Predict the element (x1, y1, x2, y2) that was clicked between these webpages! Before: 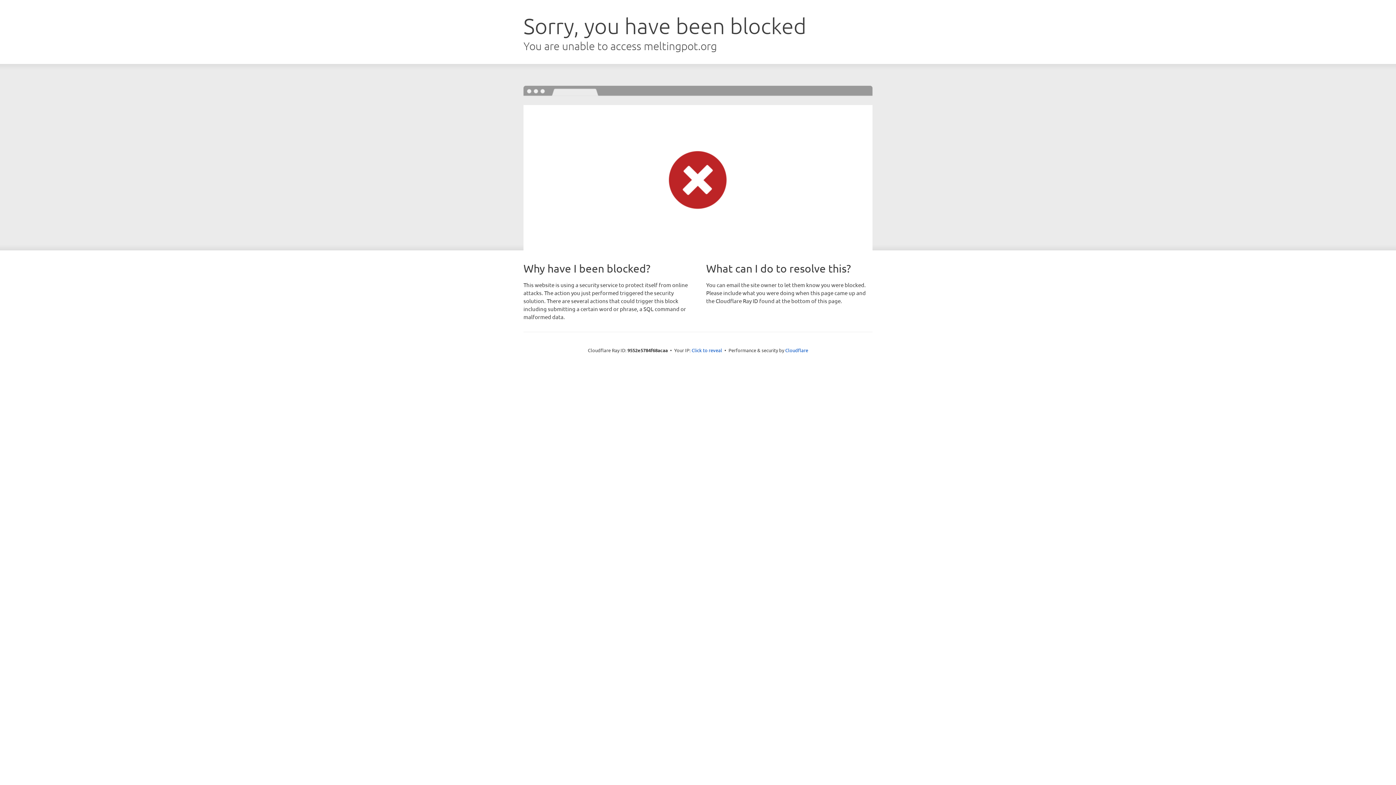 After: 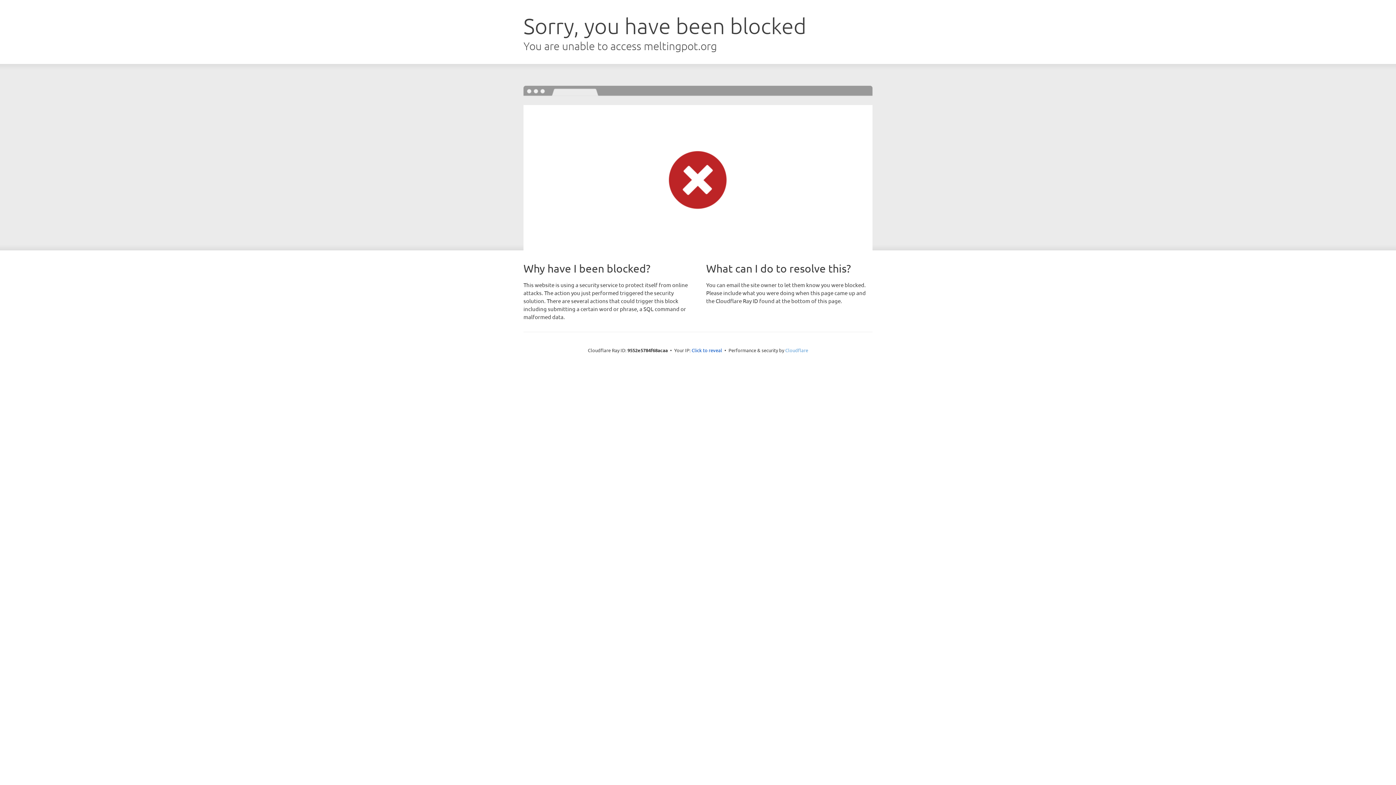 Action: bbox: (785, 347, 808, 353) label: Cloudflare